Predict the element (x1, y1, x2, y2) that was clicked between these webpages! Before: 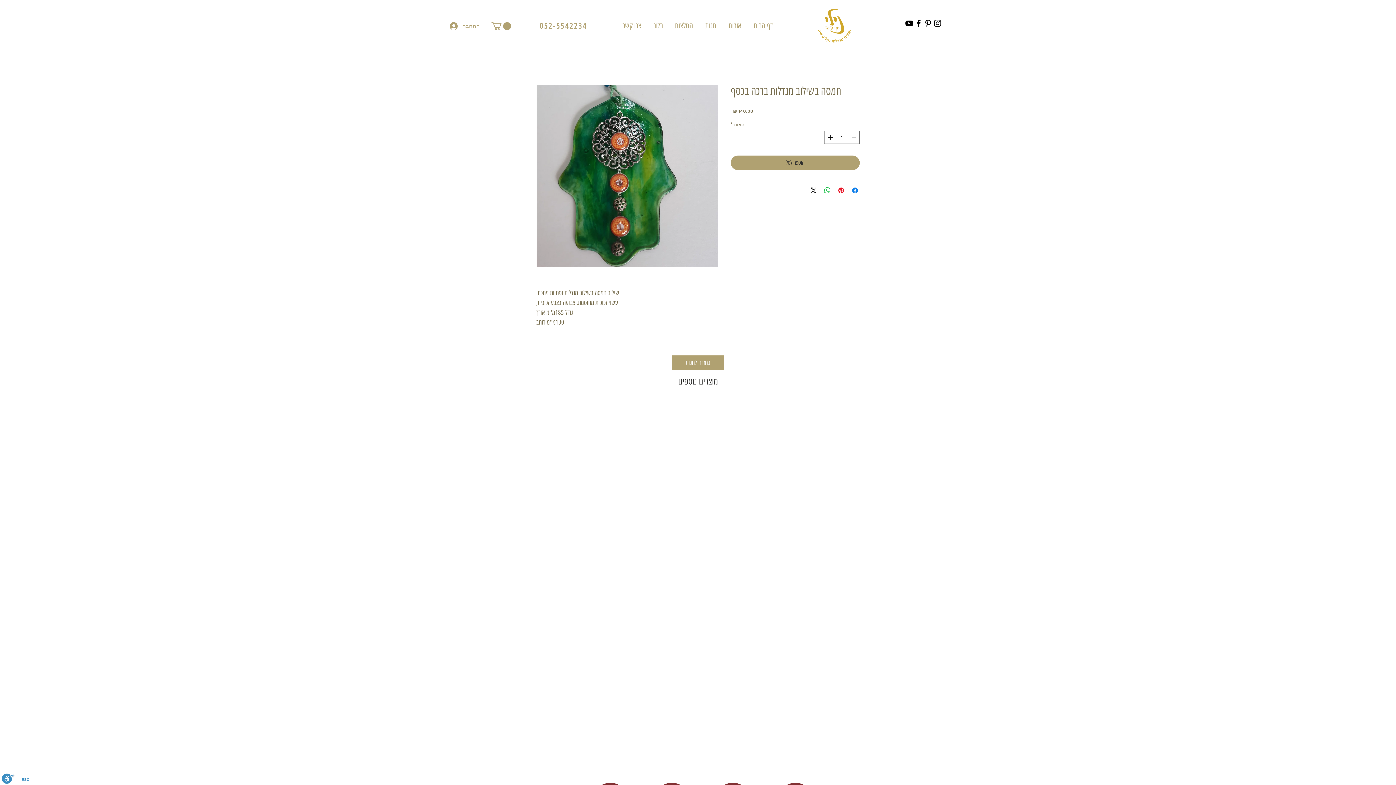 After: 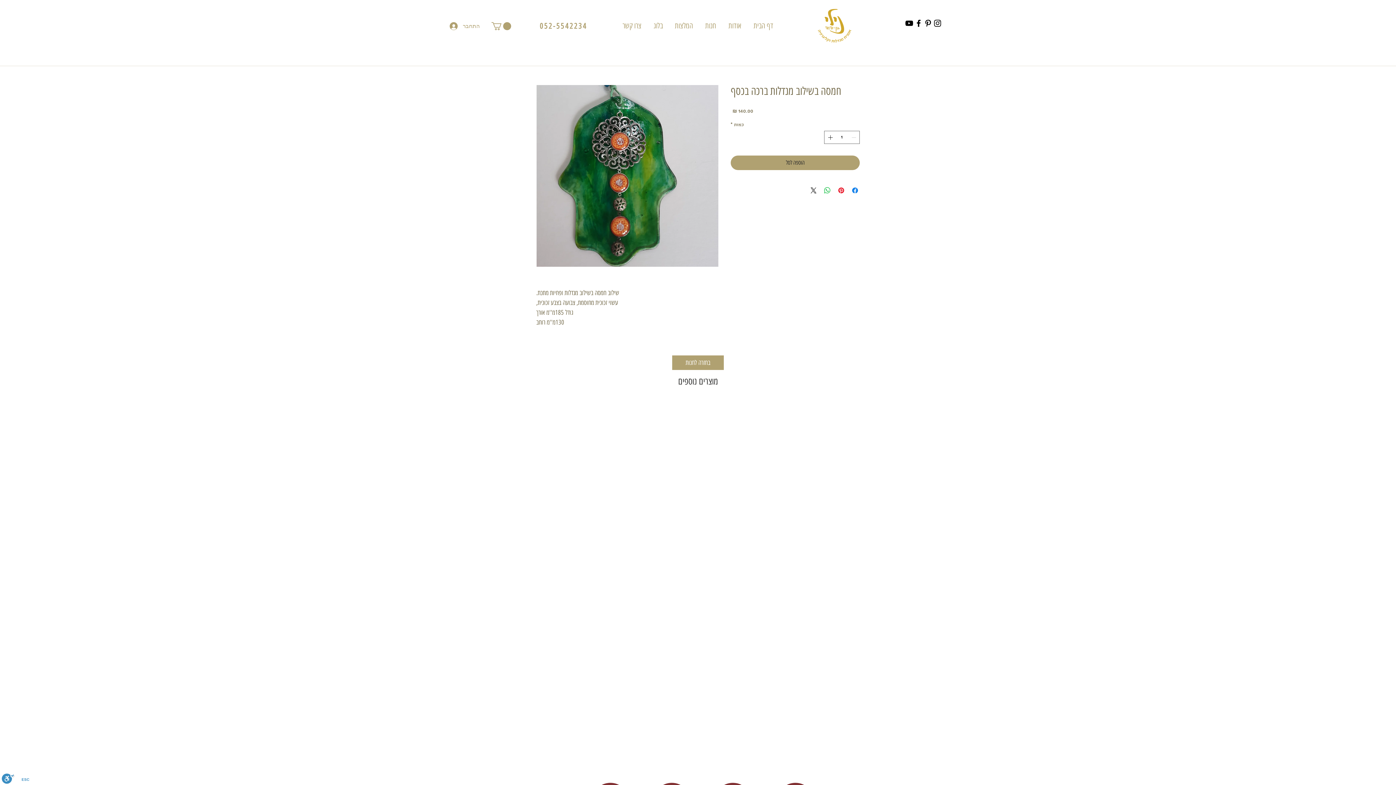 Action: label: Facebook bbox: (914, 18, 923, 28)